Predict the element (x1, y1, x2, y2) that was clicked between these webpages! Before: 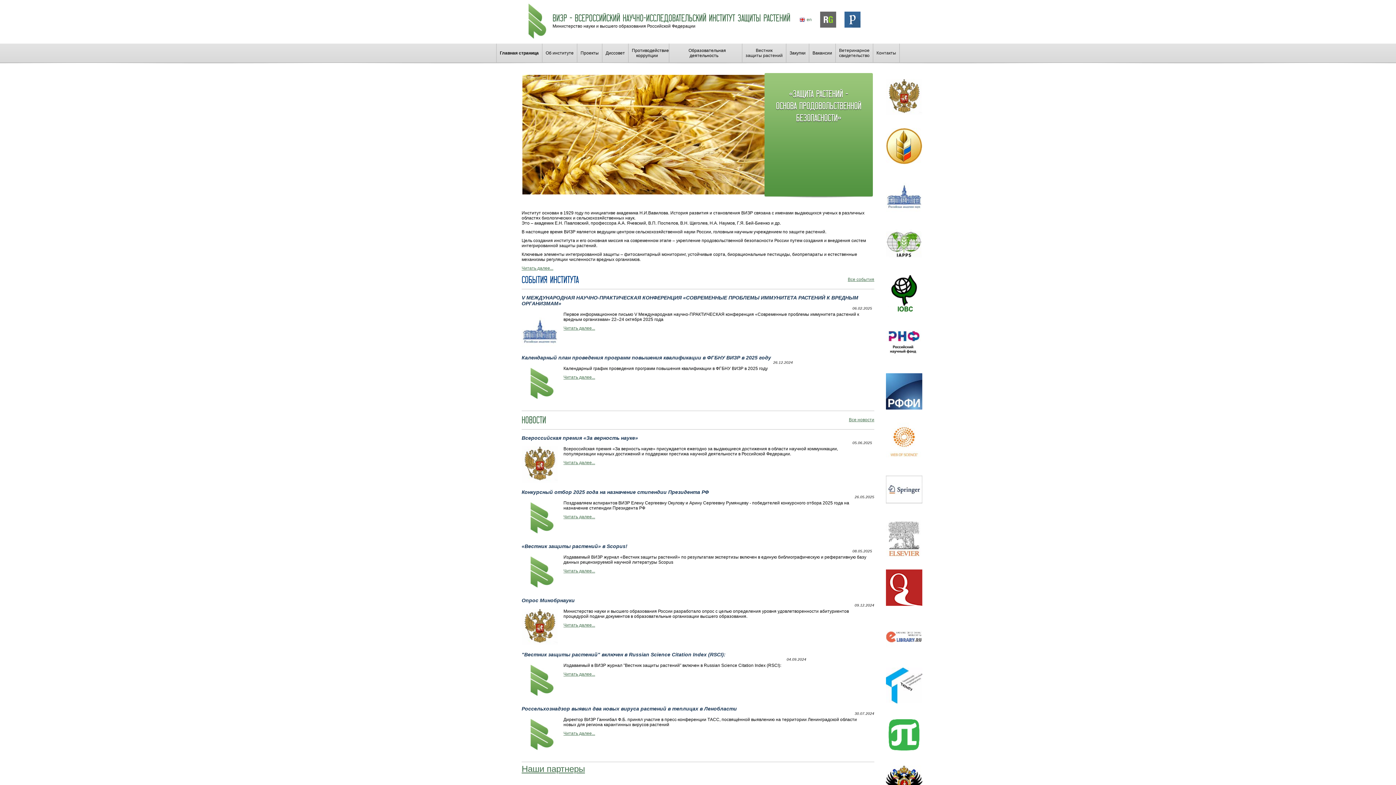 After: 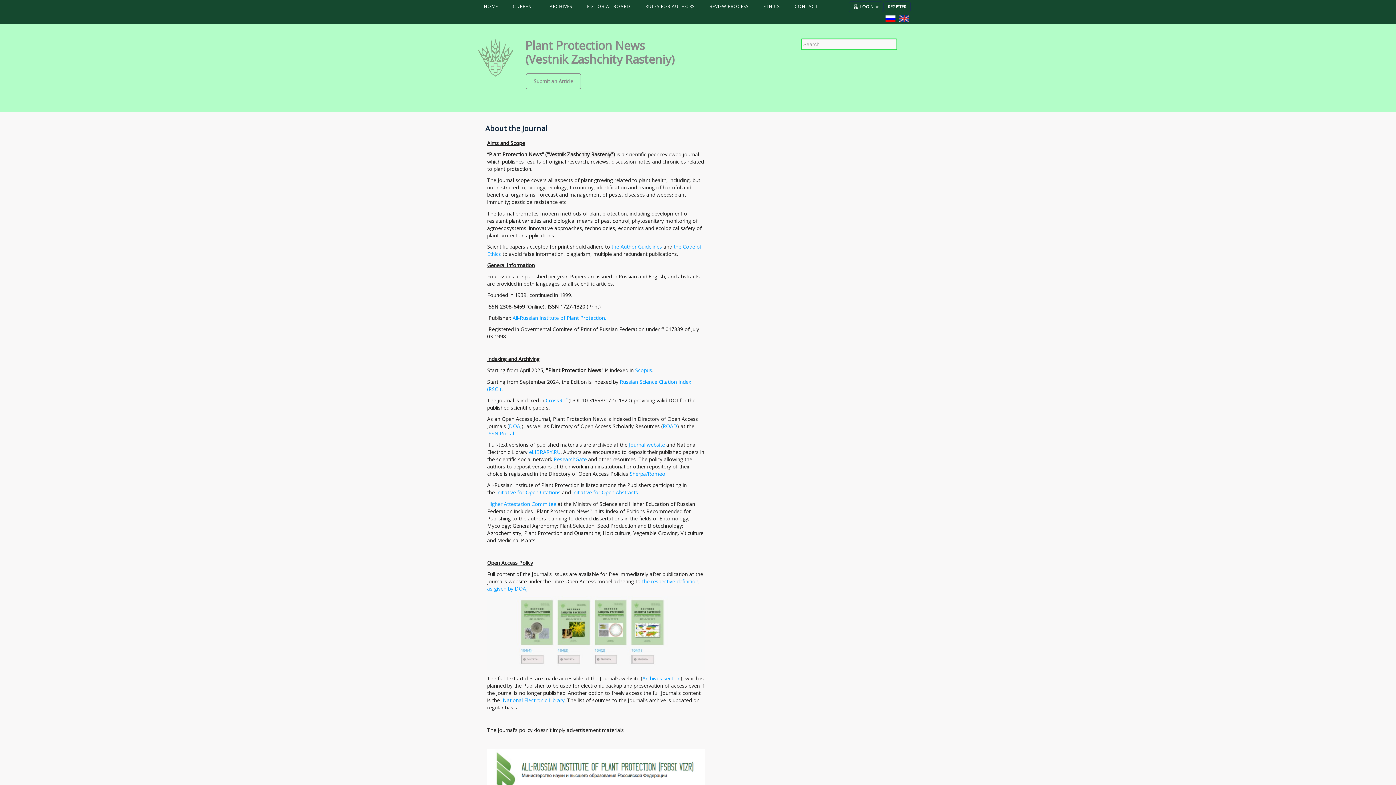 Action: label: Вестник
защиты растений bbox: (742, 44, 786, 61)